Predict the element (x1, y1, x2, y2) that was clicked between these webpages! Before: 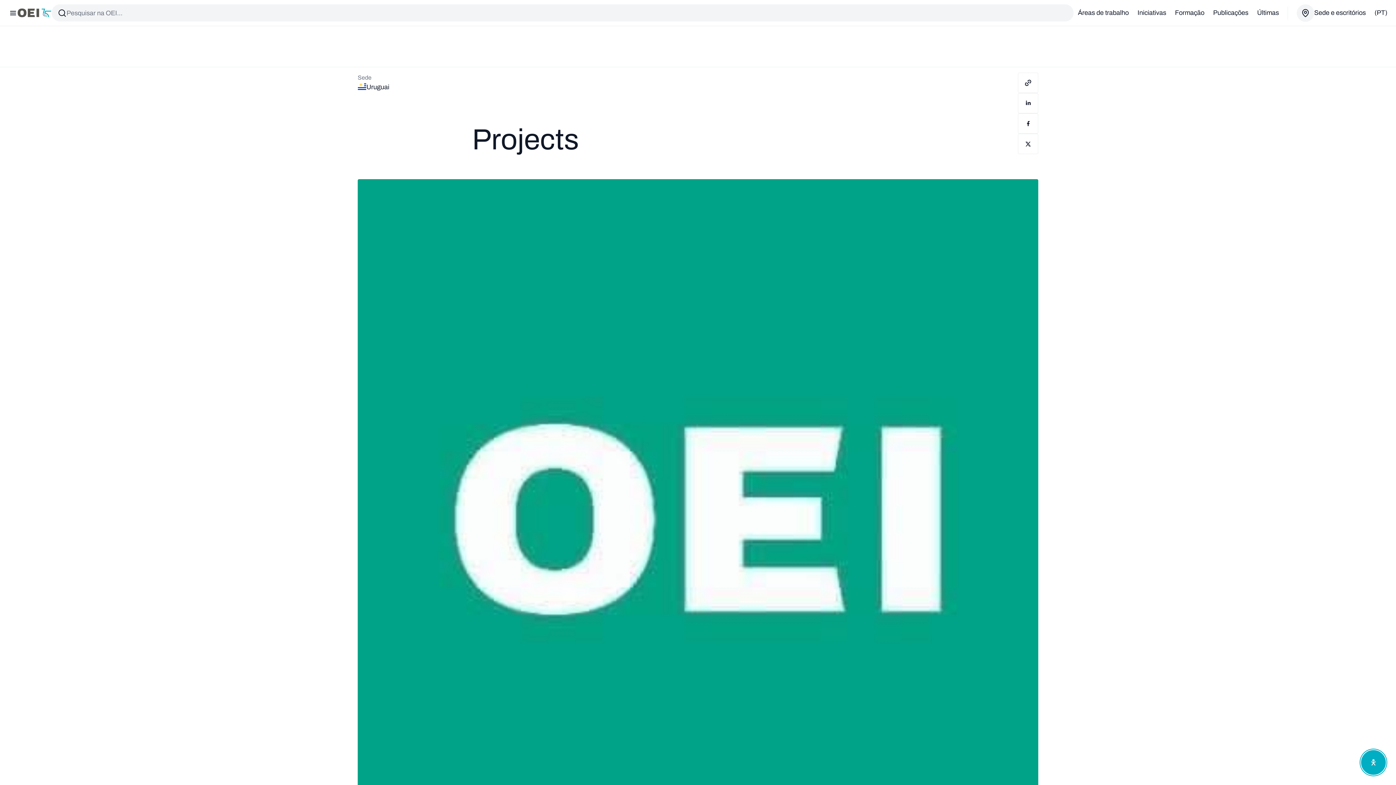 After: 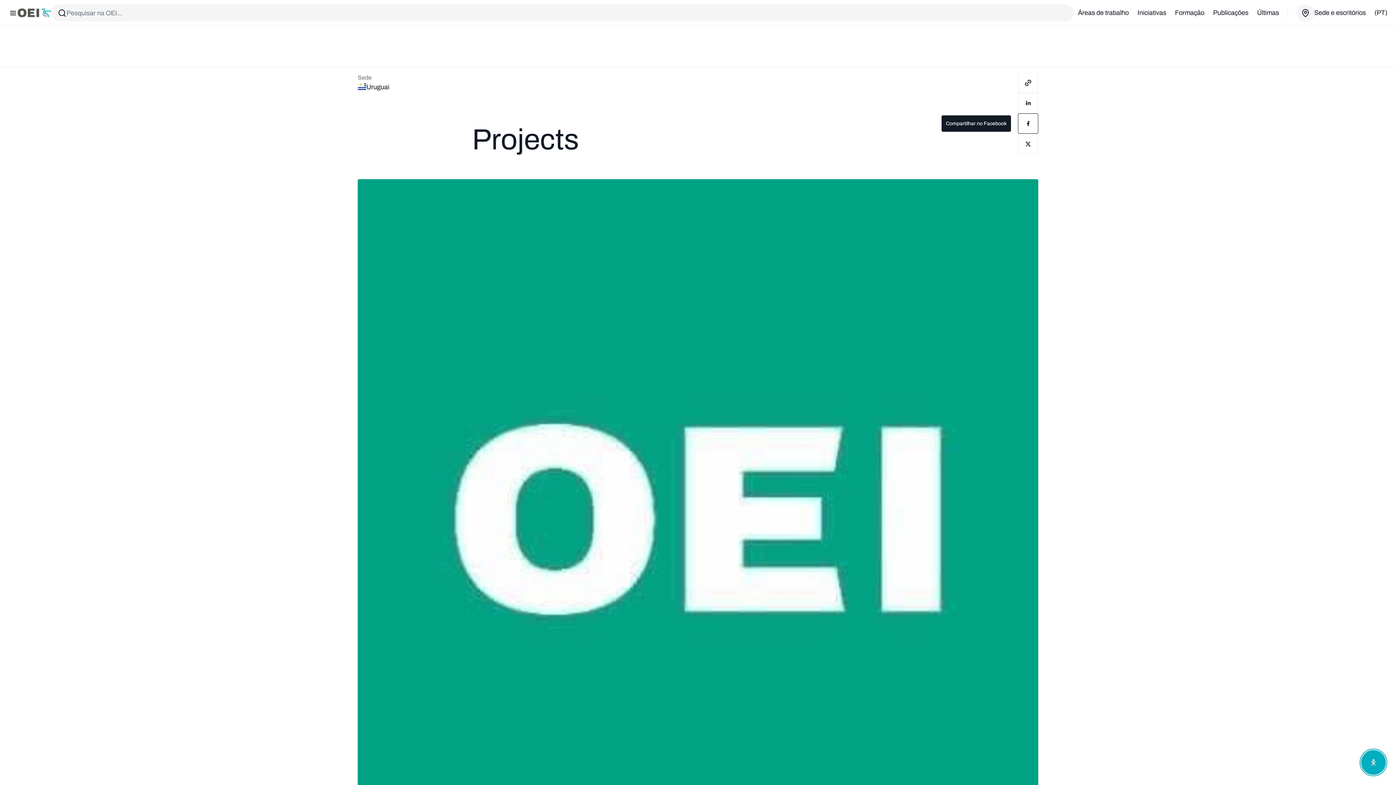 Action: bbox: (1018, 113, 1038, 133) label: Compartilhar no Facebook